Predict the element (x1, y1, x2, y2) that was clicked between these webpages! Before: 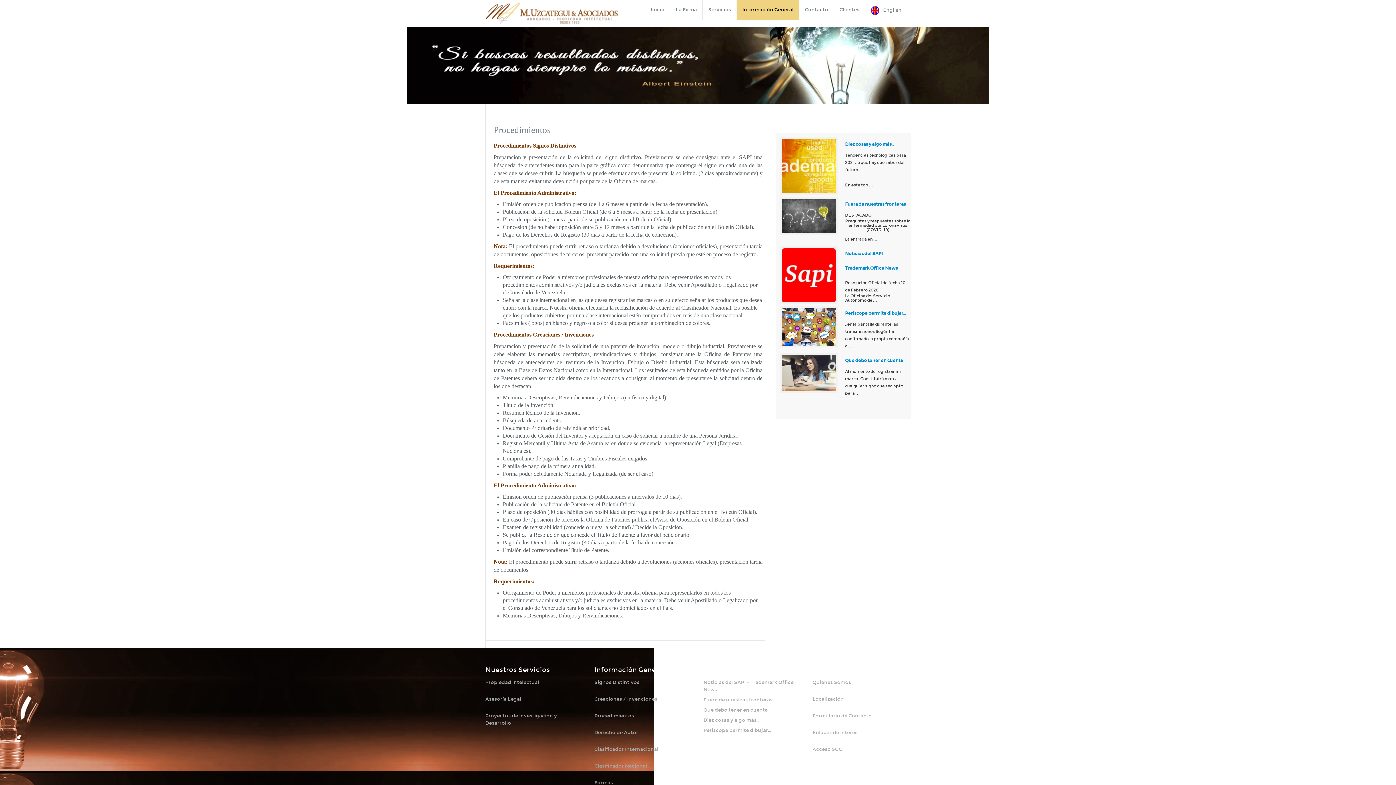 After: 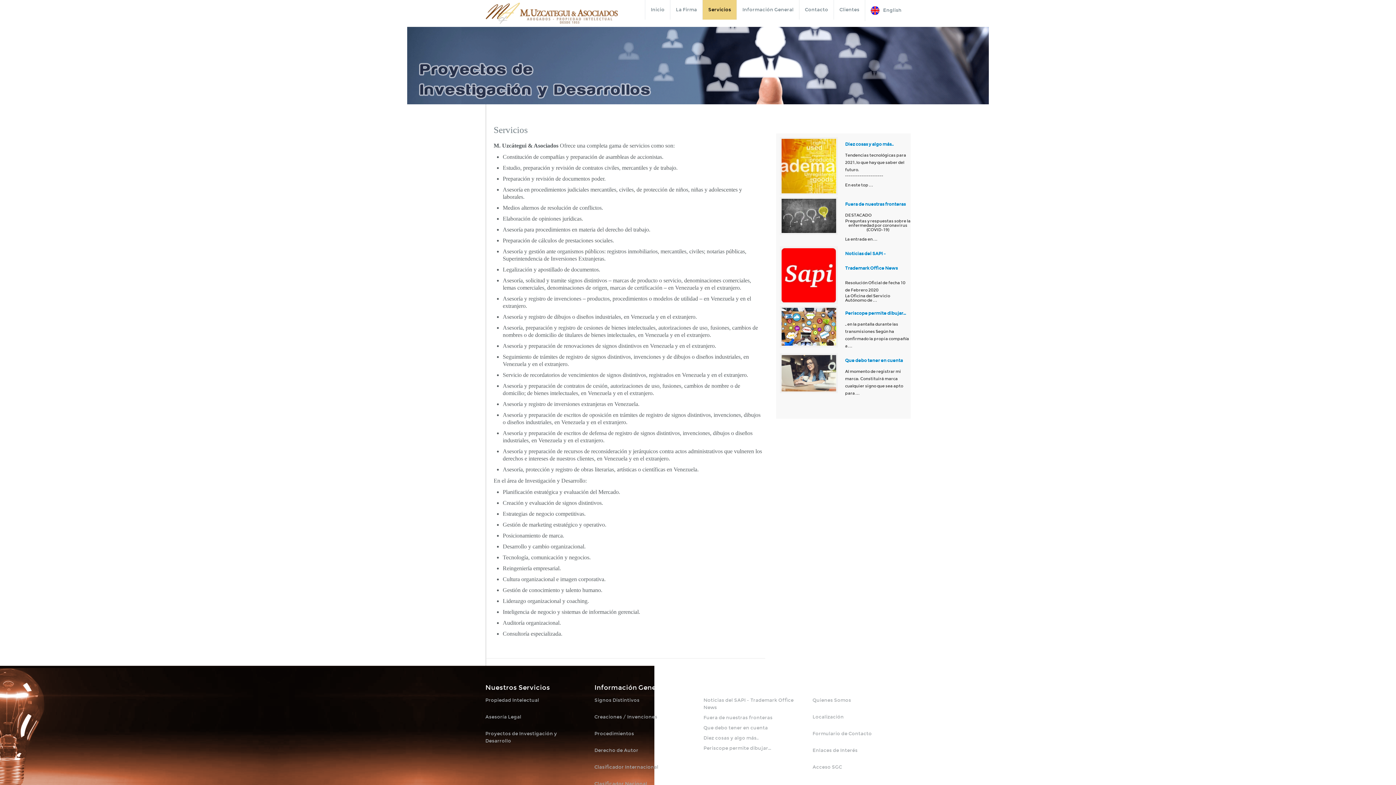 Action: label: Servicios bbox: (702, 0, 736, 19)